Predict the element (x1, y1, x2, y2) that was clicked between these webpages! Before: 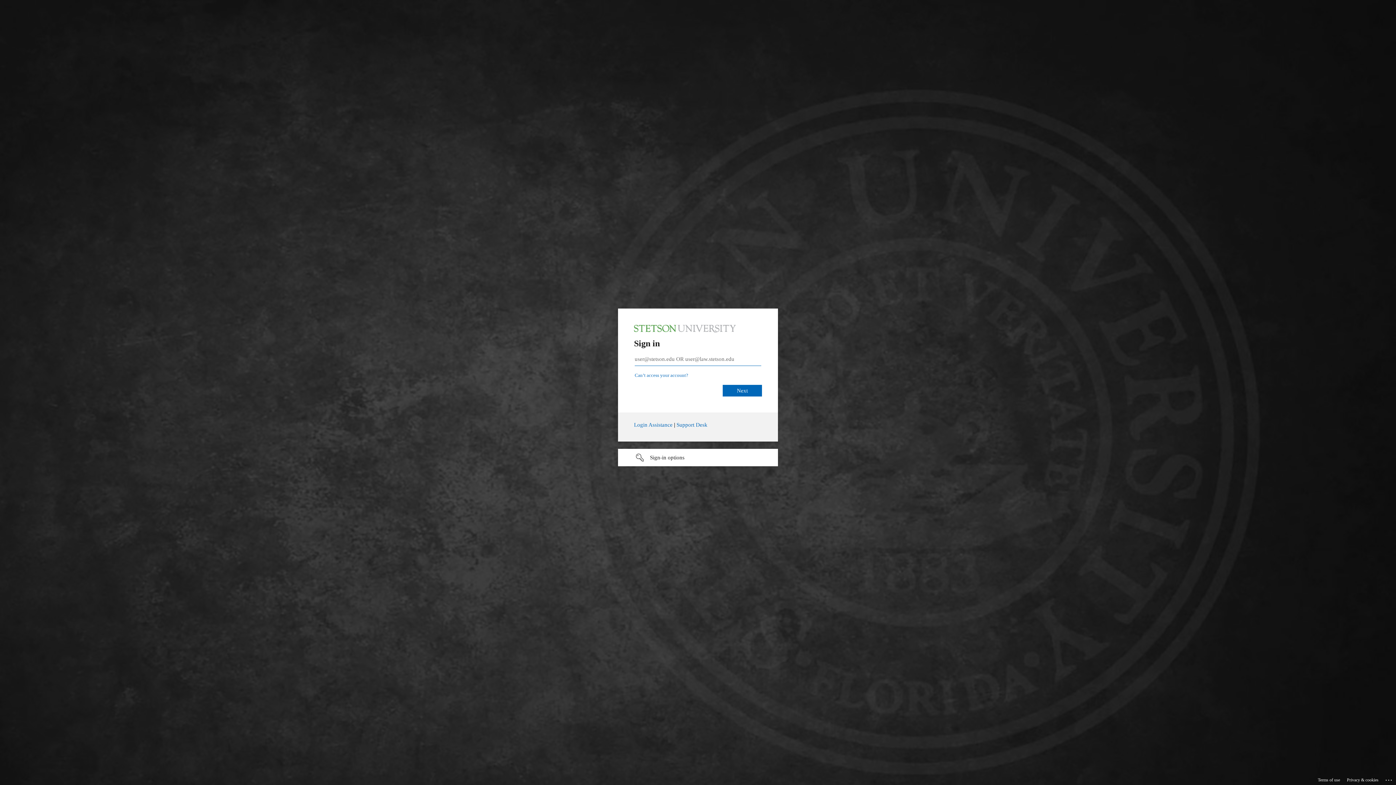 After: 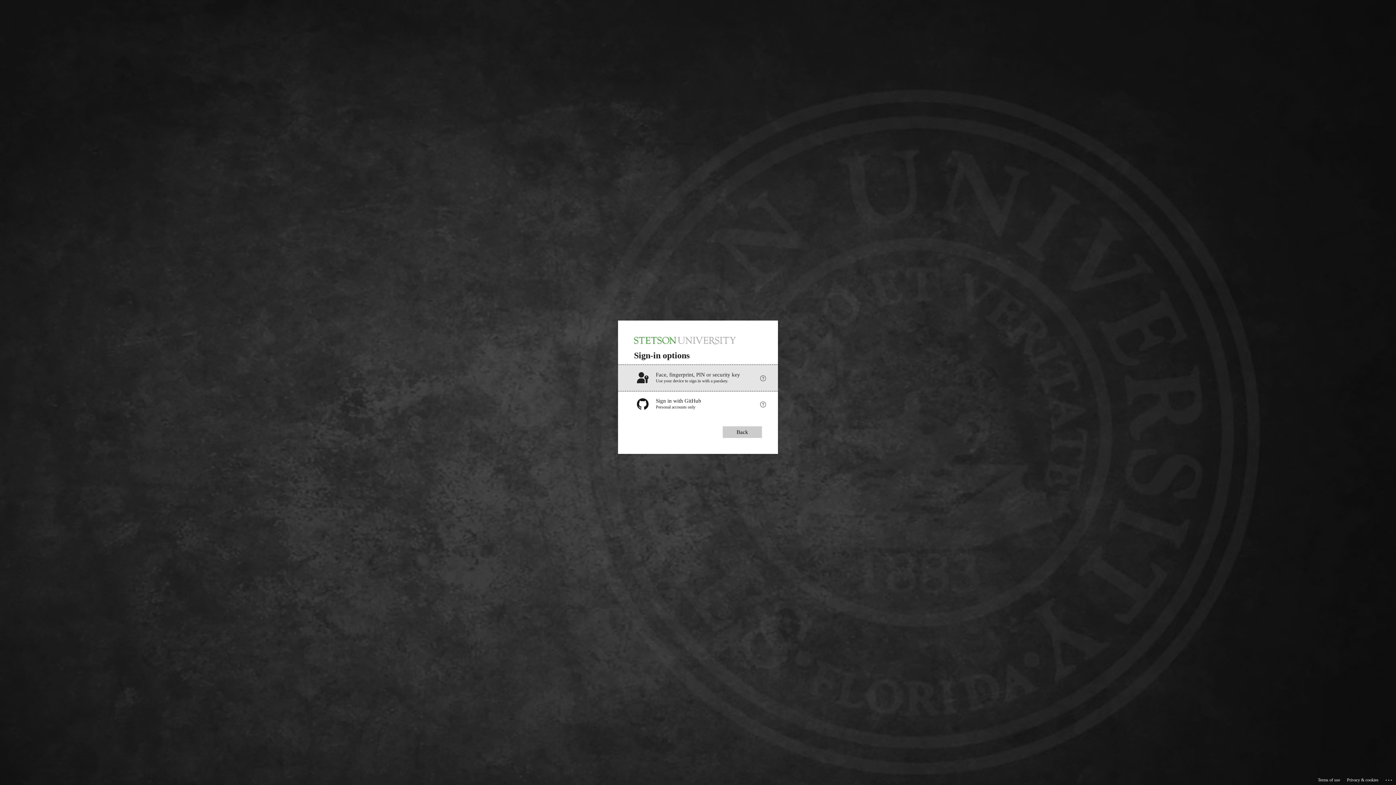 Action: bbox: (618, 449, 778, 466) label: Sign-in options undefined